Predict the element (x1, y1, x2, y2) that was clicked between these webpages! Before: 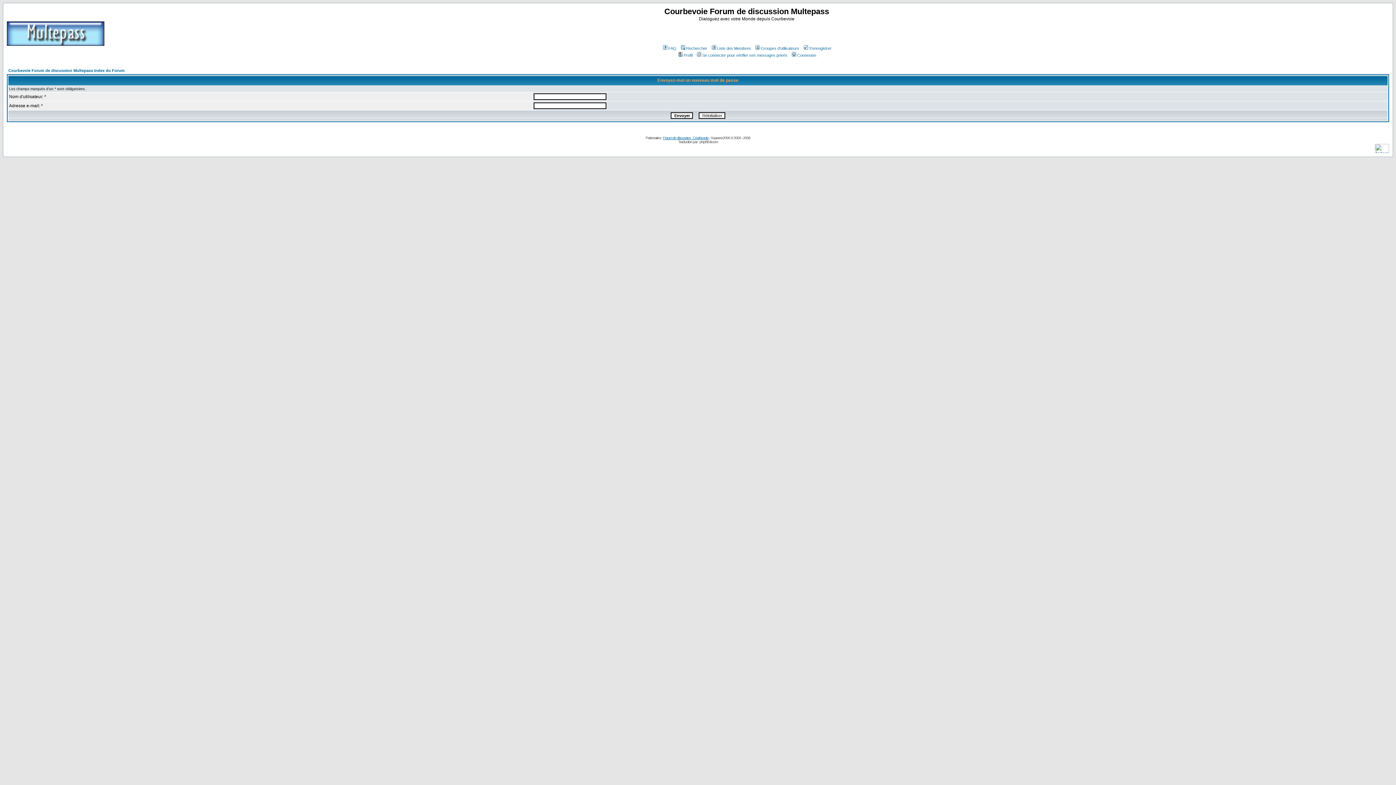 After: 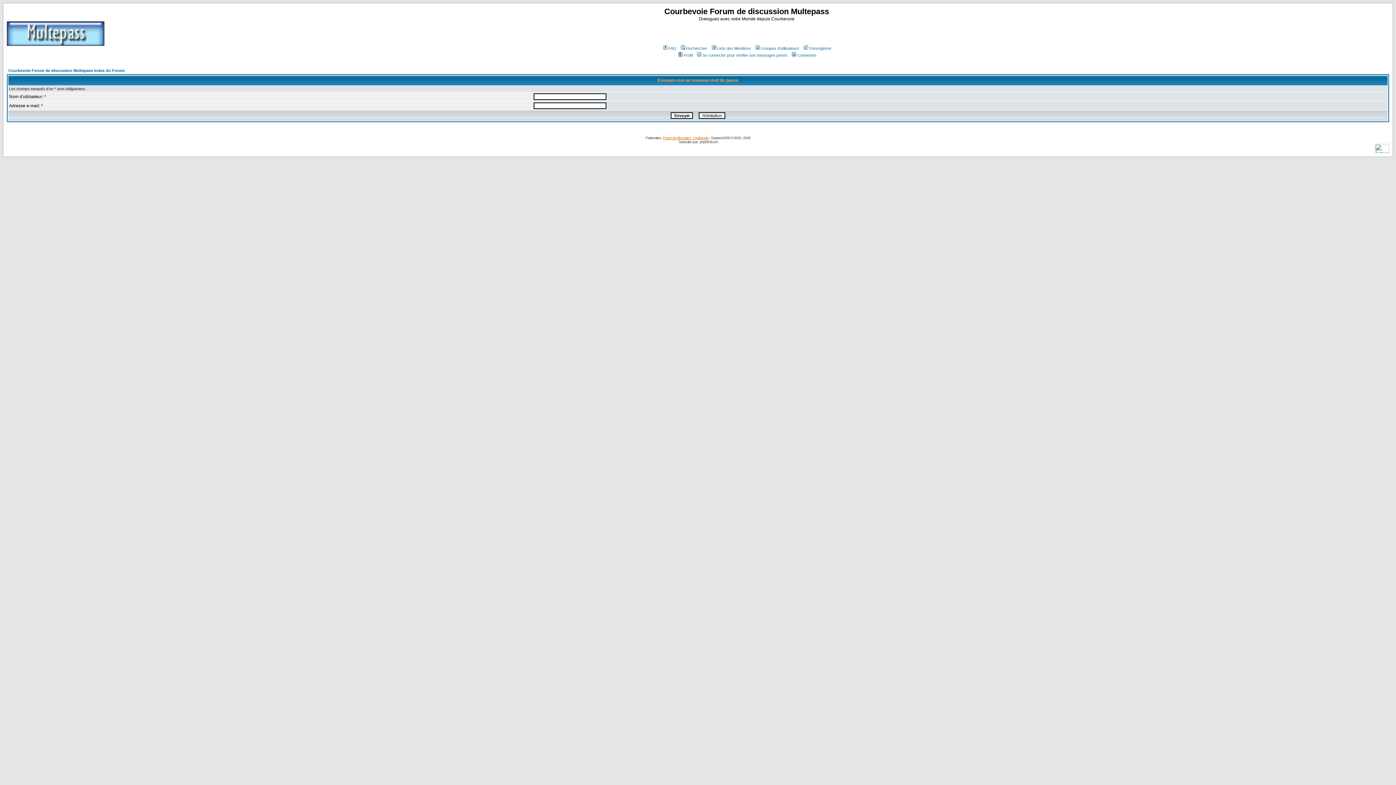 Action: bbox: (663, 136, 708, 140) label: Forum de discussion : Courbevoie